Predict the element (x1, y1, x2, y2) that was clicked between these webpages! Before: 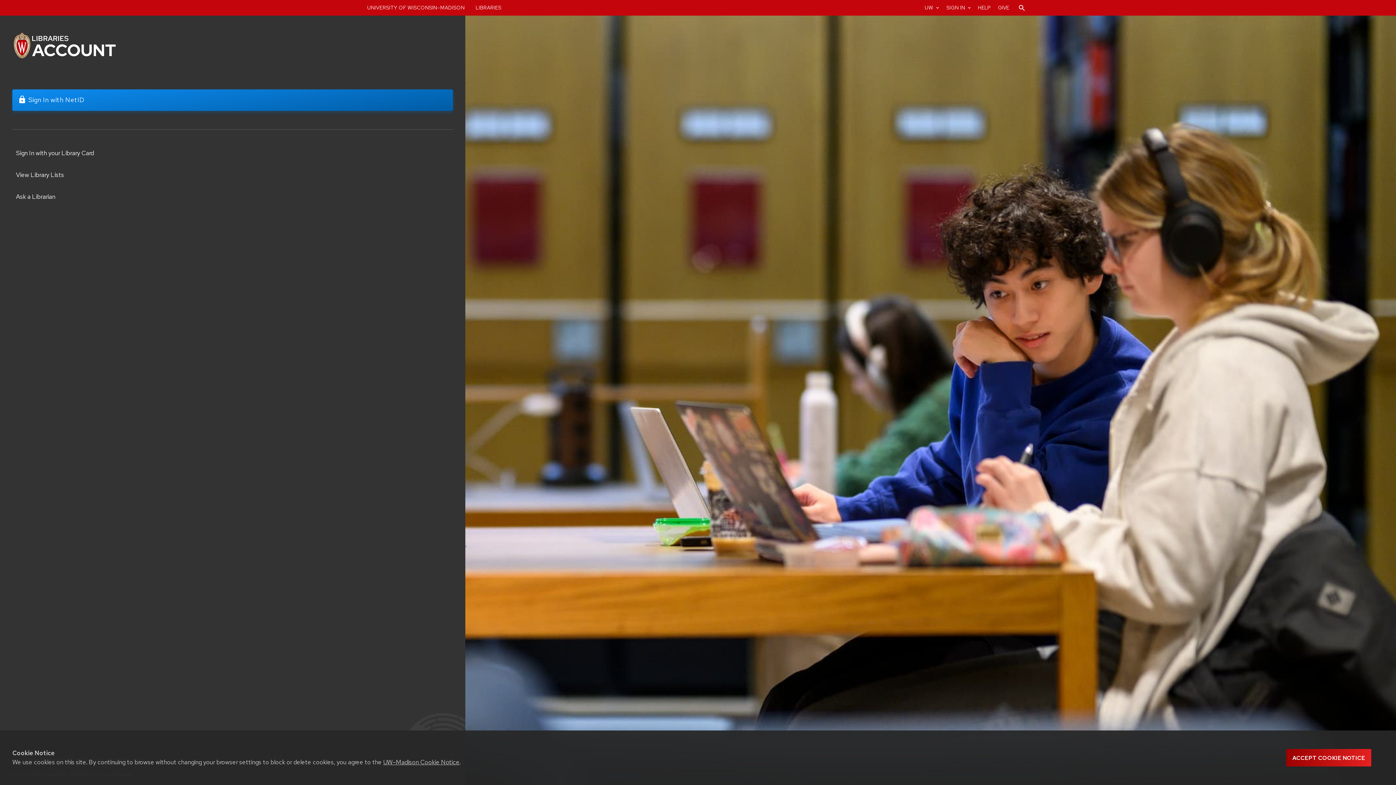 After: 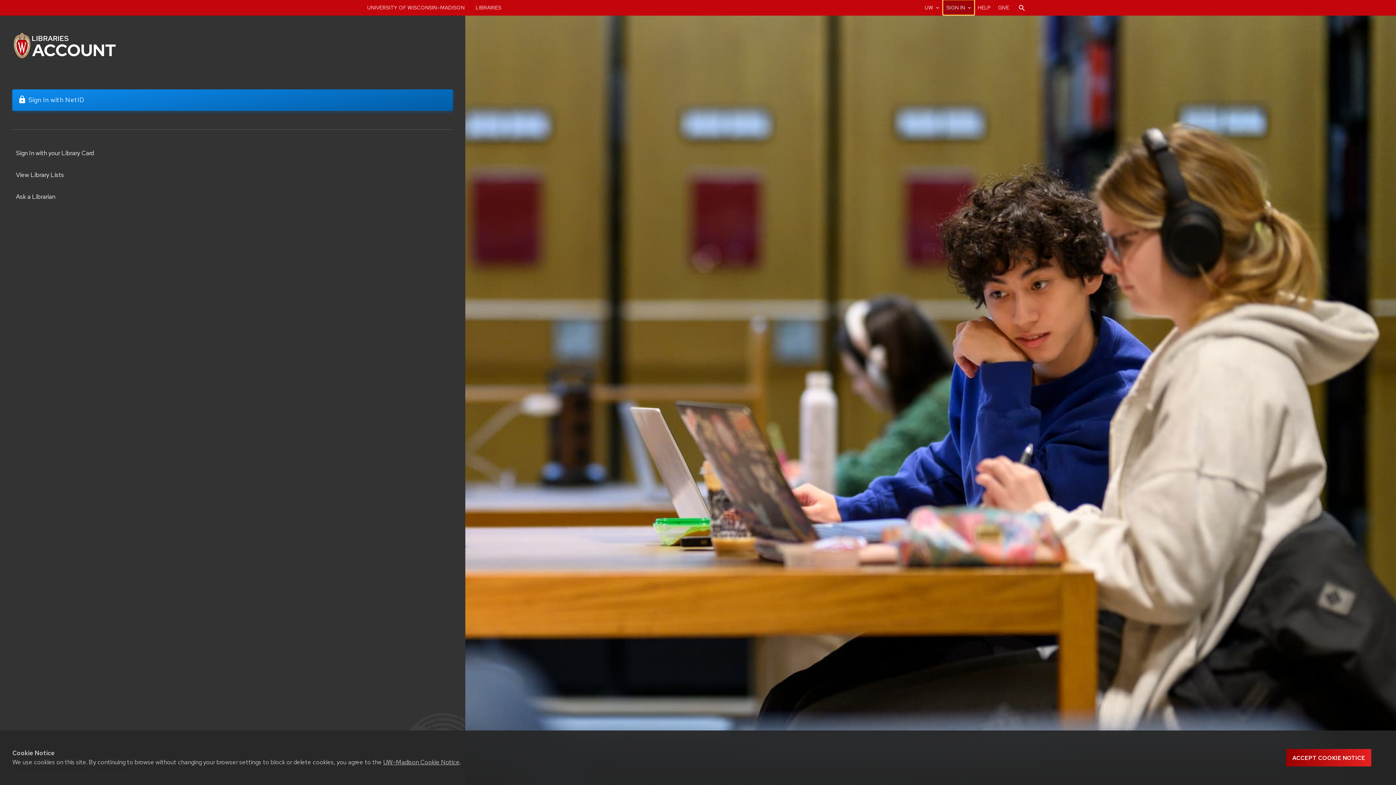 Action: bbox: (943, 0, 974, 14) label: SIGN IN
expand_more